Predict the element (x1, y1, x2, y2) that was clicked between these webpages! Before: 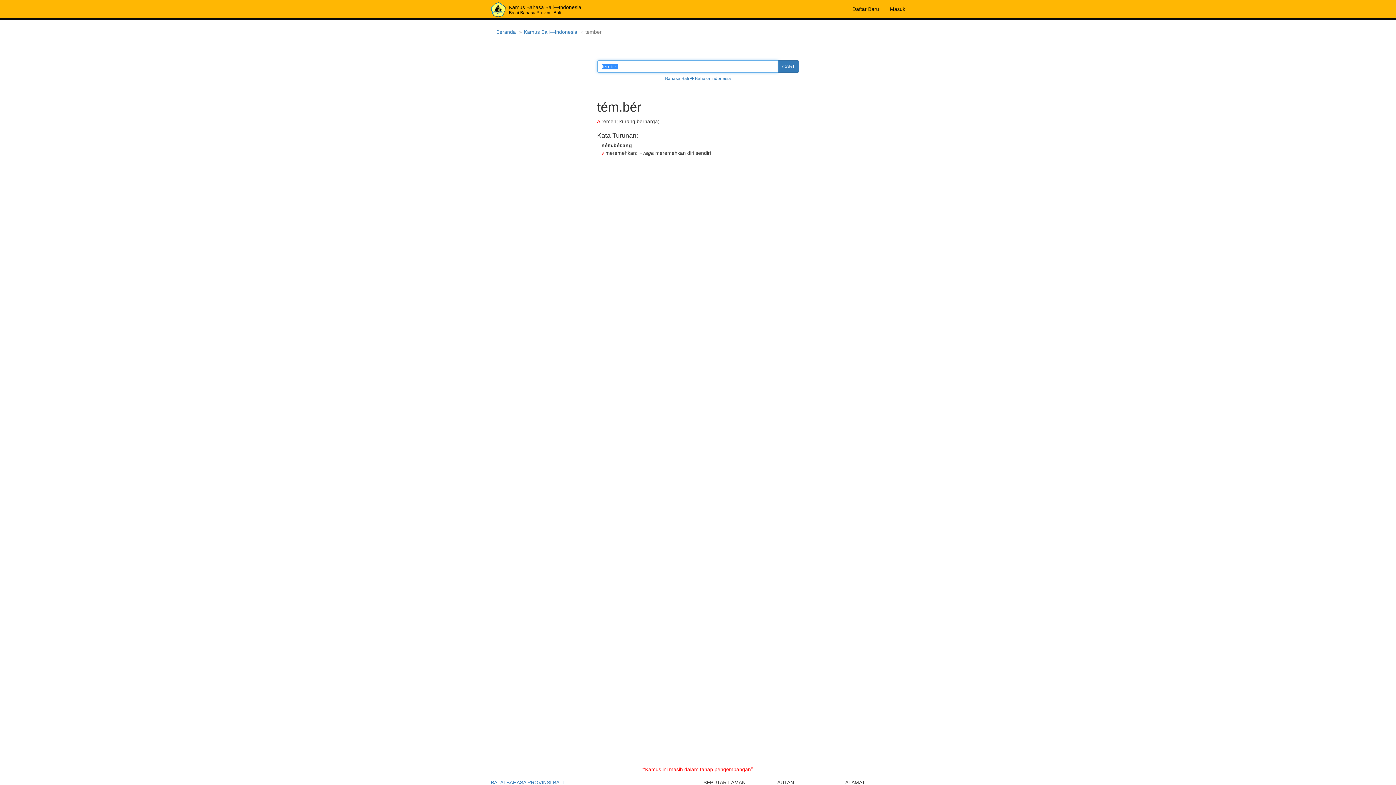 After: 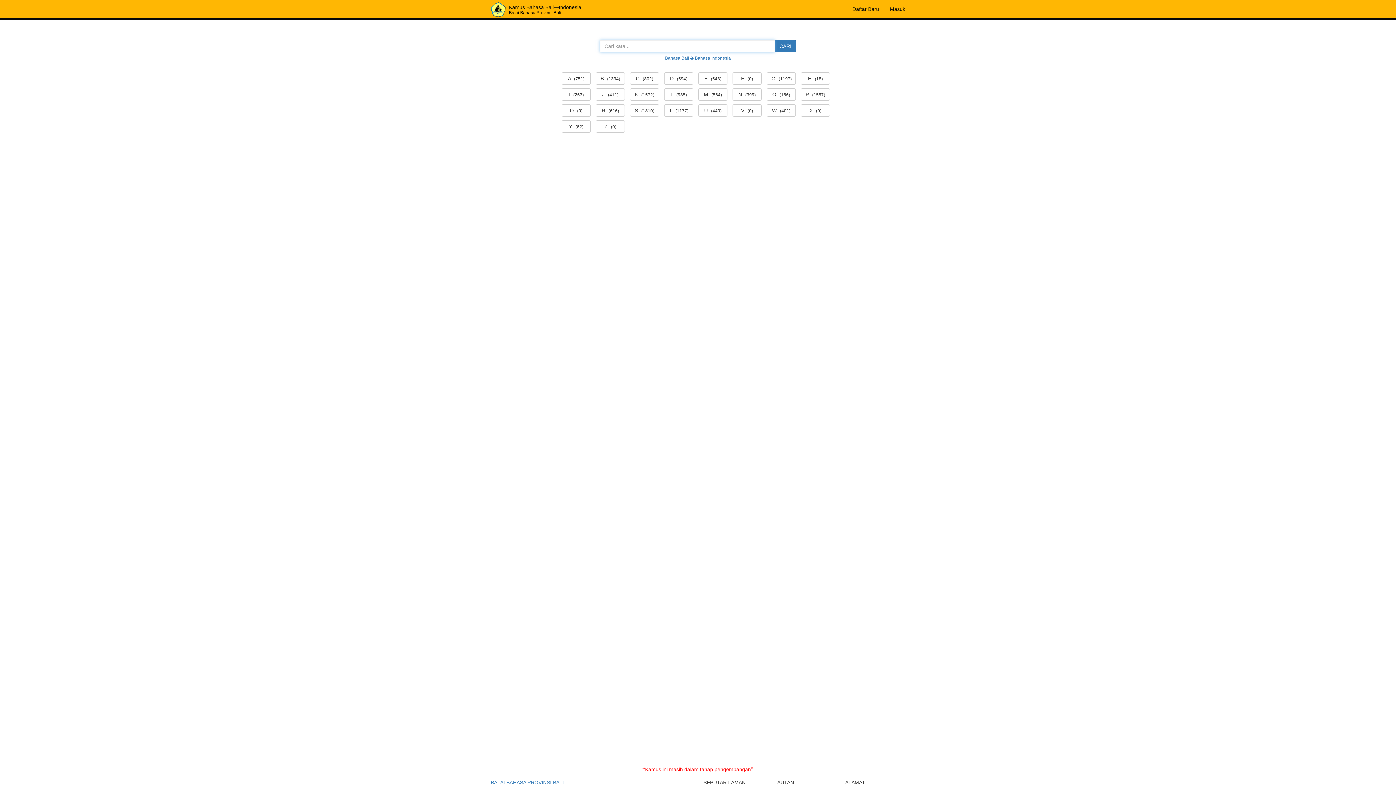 Action: label: Kamus Bali—Indonesia bbox: (524, 29, 577, 34)